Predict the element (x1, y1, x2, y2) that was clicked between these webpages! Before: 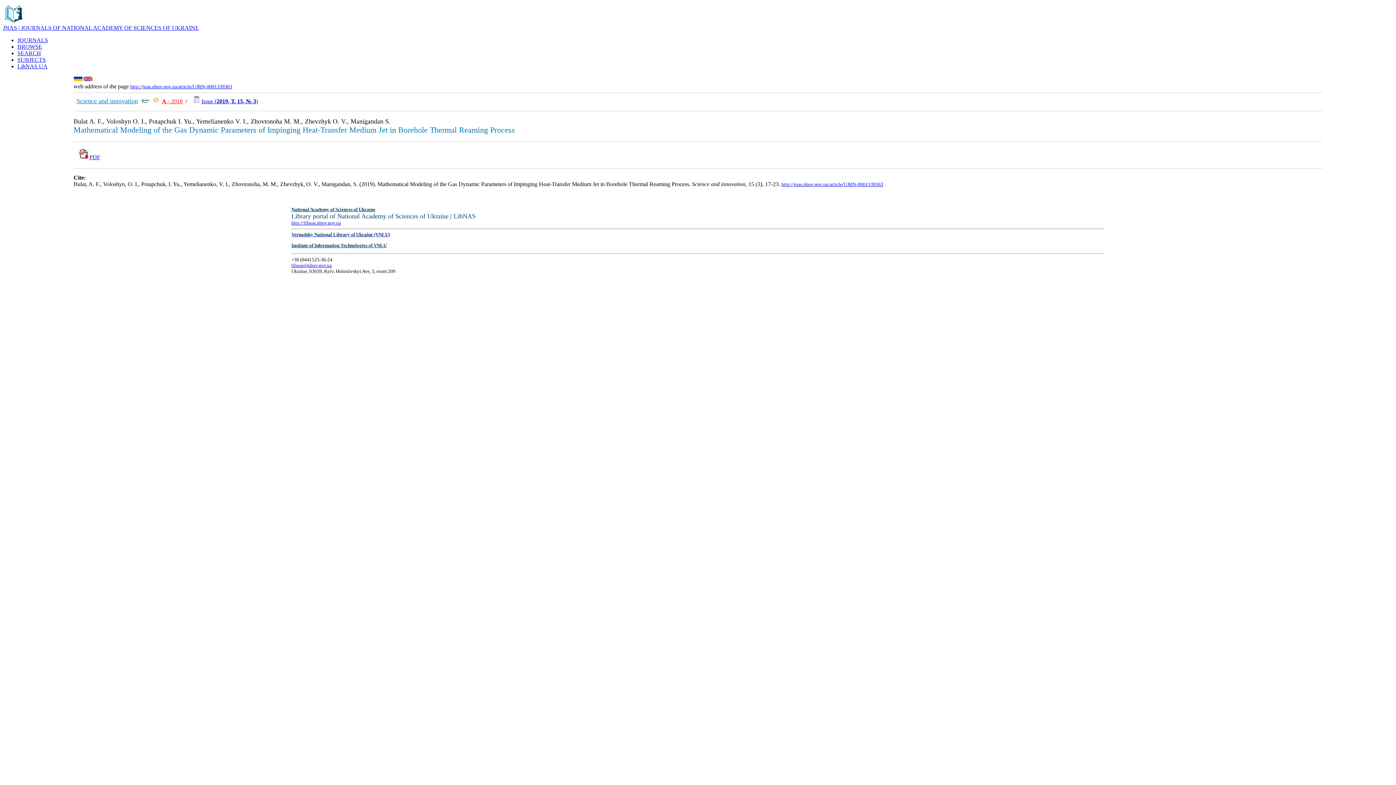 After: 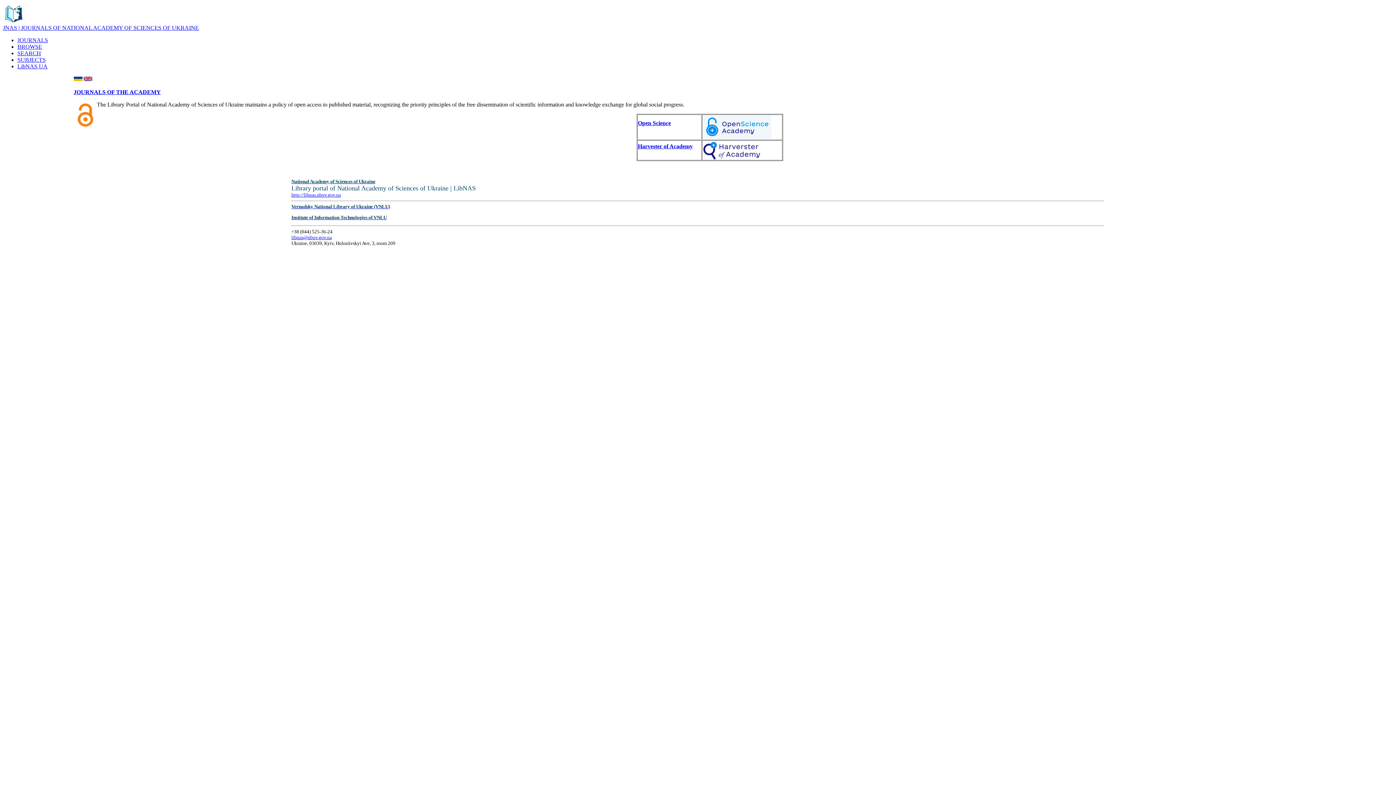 Action: label: SEARCH bbox: (17, 50, 41, 56)